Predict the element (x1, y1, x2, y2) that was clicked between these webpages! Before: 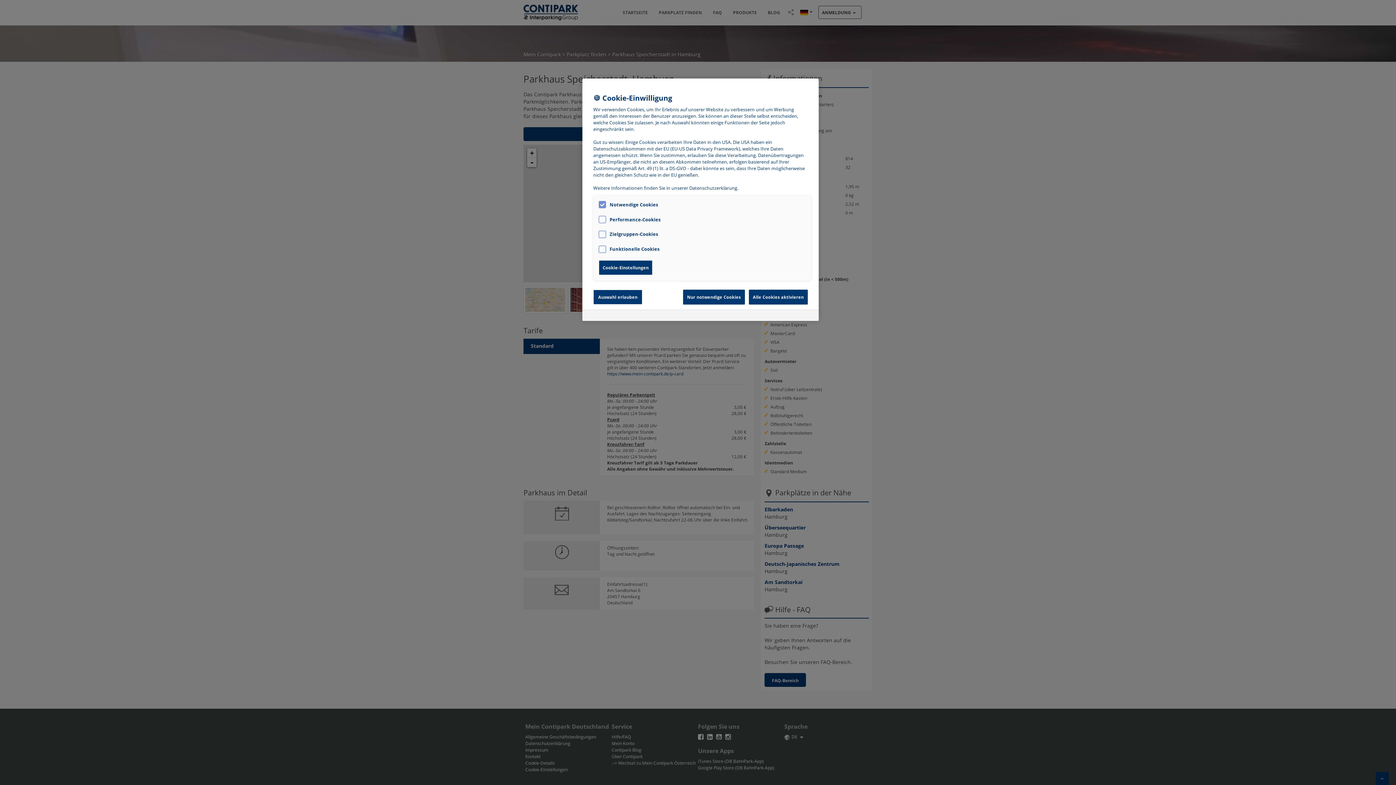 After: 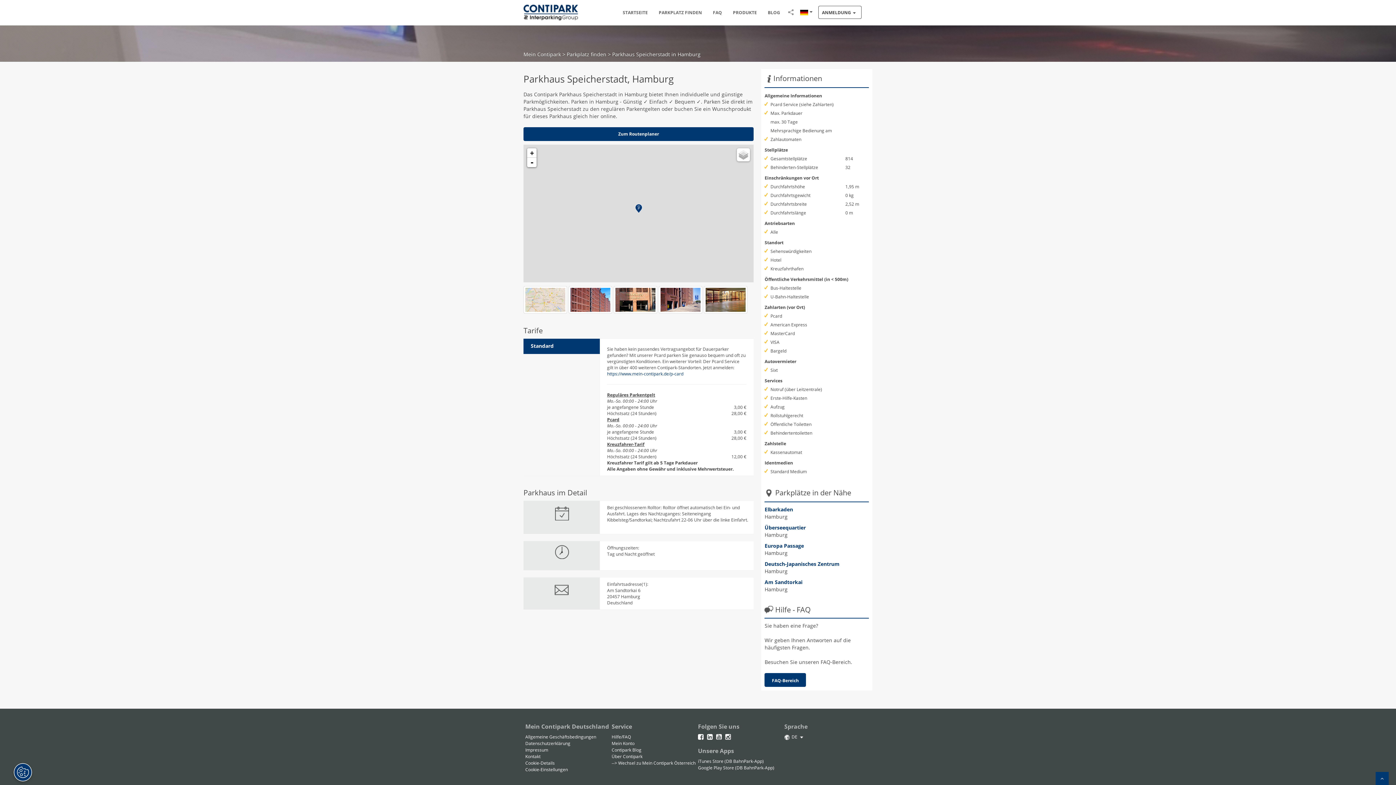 Action: label: Alle Cookies aktivieren bbox: (749, 289, 808, 304)